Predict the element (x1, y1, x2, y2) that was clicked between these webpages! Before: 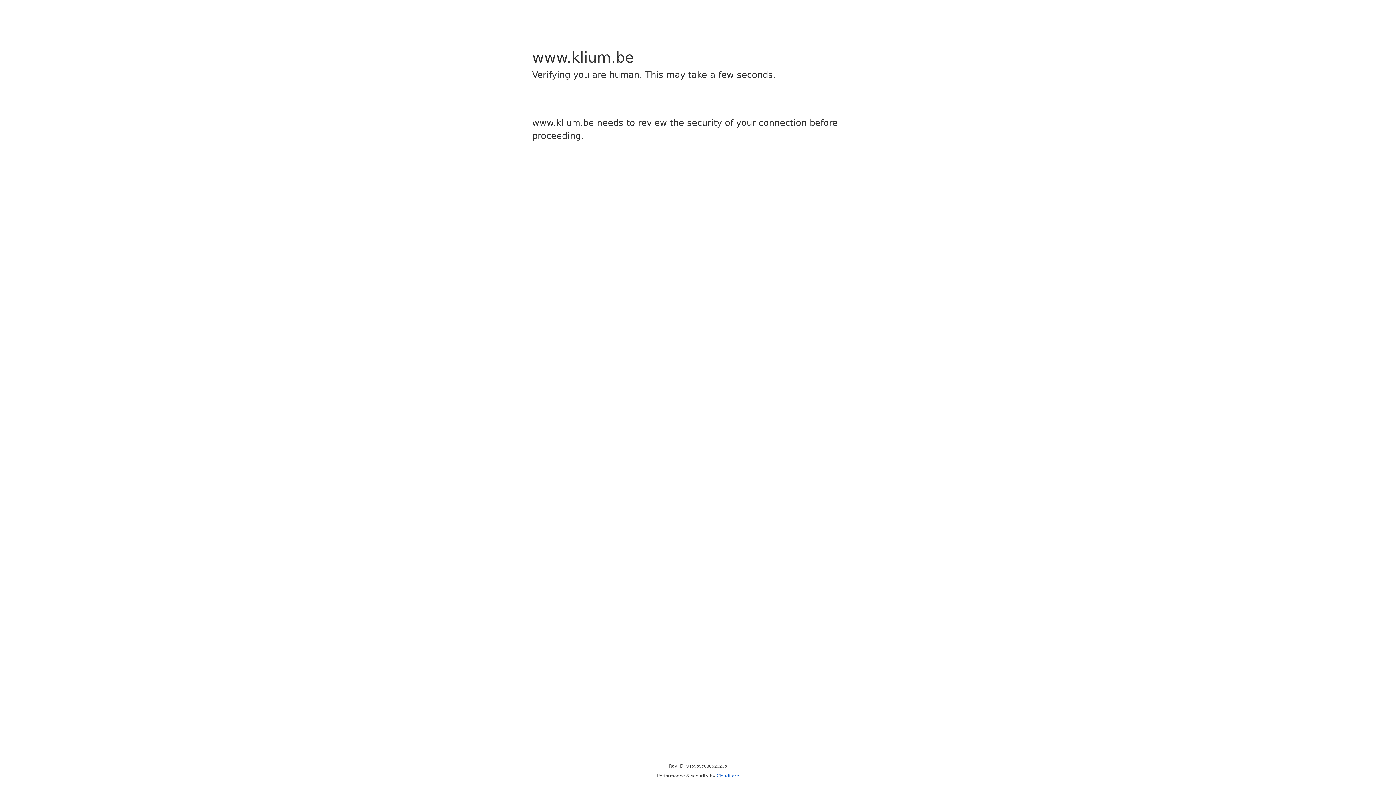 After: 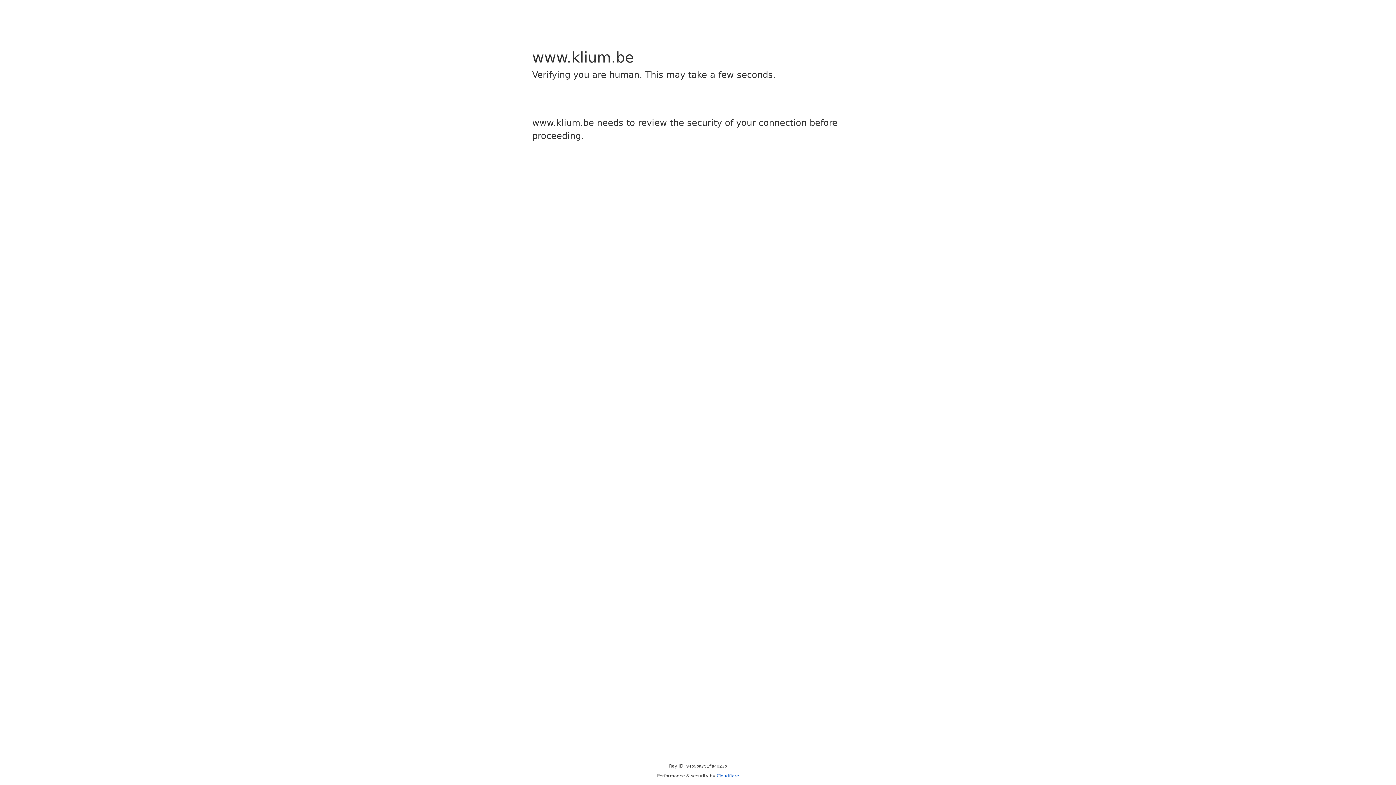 Action: label: Cloudflare bbox: (716, 773, 739, 778)